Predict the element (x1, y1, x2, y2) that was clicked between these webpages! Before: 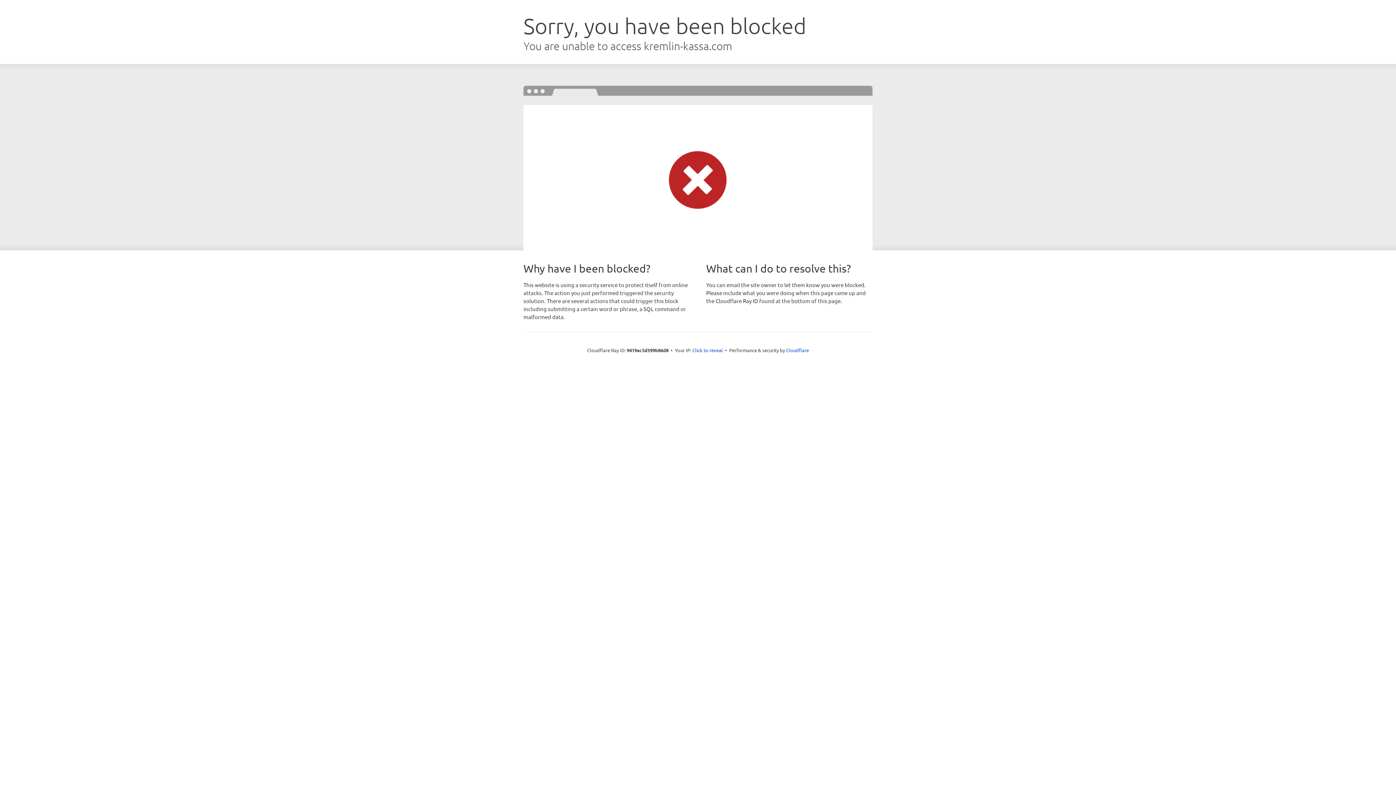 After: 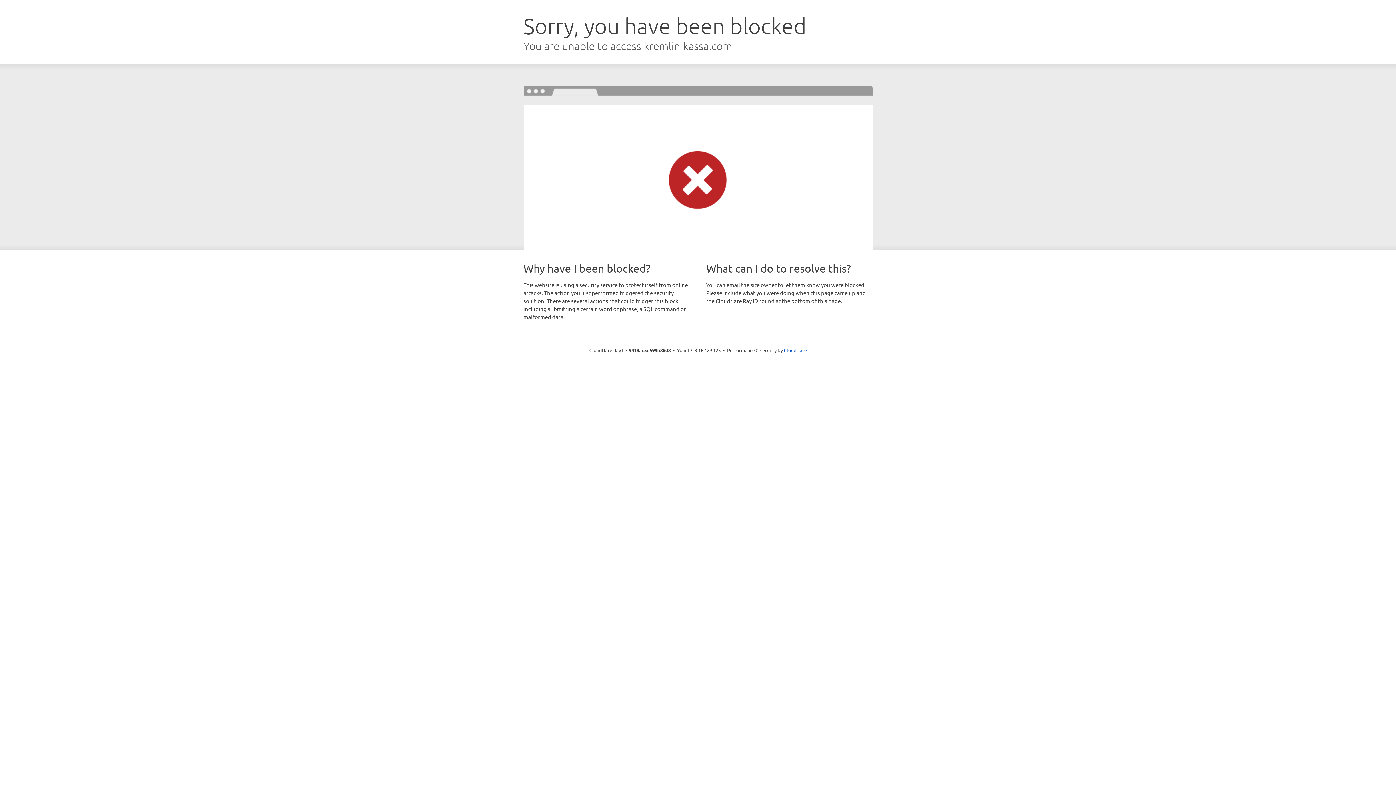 Action: bbox: (692, 346, 723, 353) label: Click to reveal